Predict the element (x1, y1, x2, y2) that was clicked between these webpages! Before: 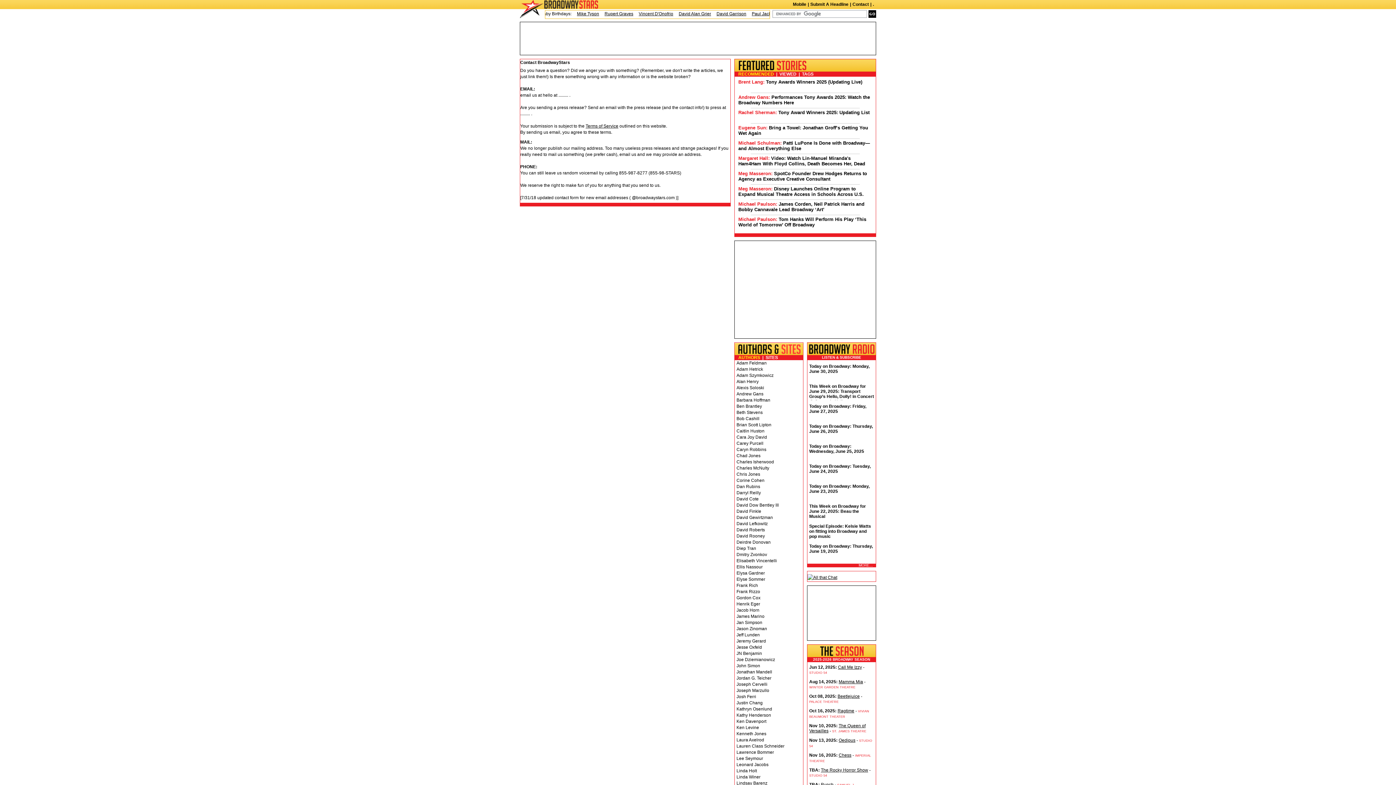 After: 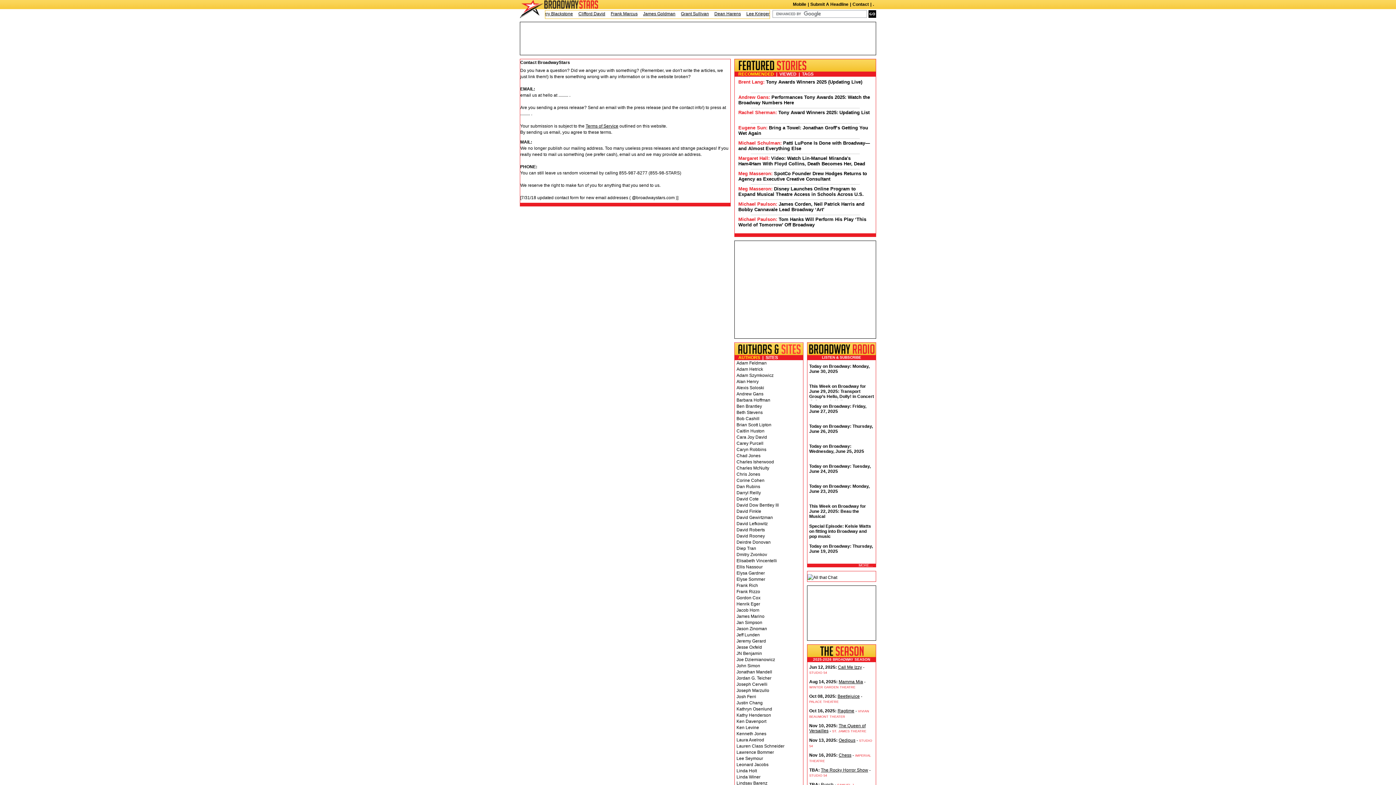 Action: bbox: (807, 574, 876, 581)